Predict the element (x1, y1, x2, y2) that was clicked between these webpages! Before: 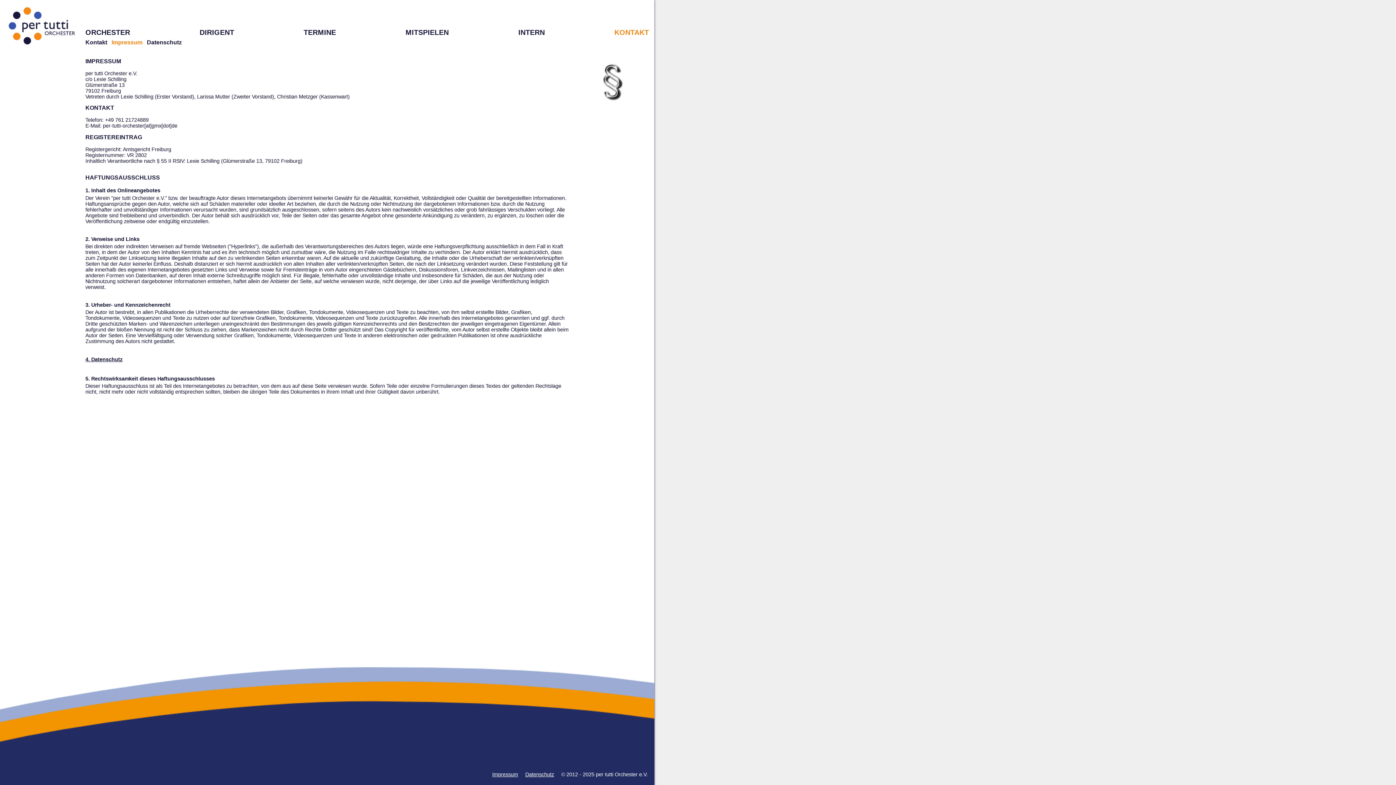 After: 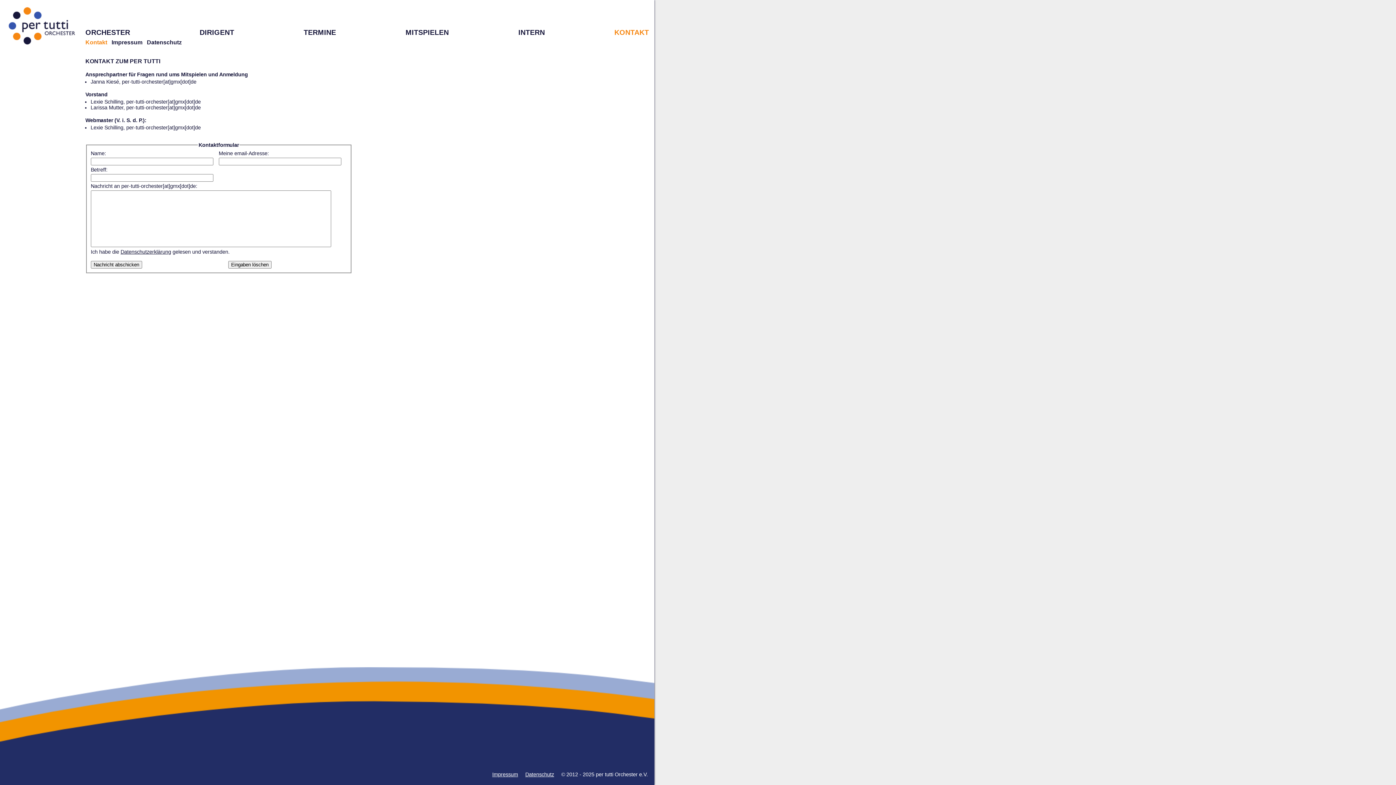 Action: label: Kontakt bbox: (85, 39, 107, 45)